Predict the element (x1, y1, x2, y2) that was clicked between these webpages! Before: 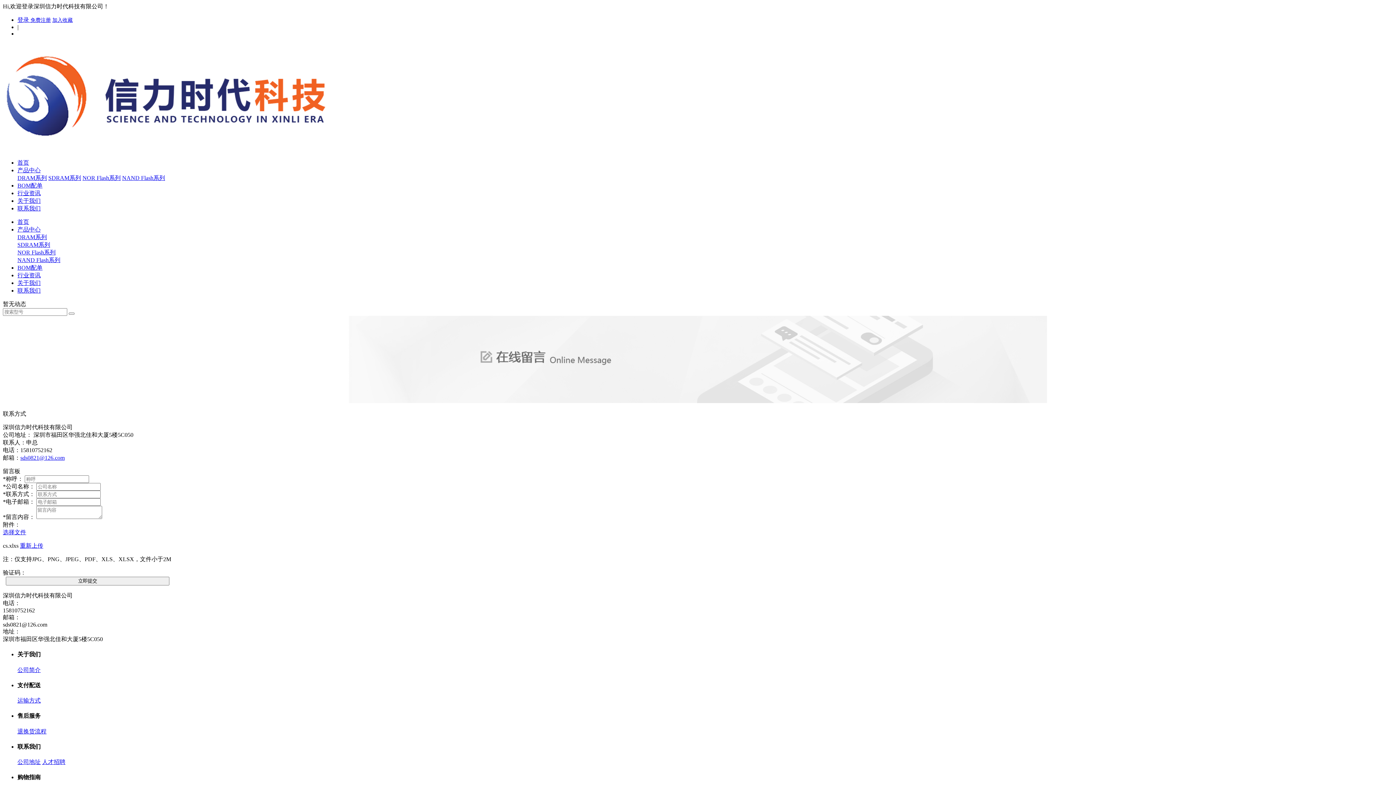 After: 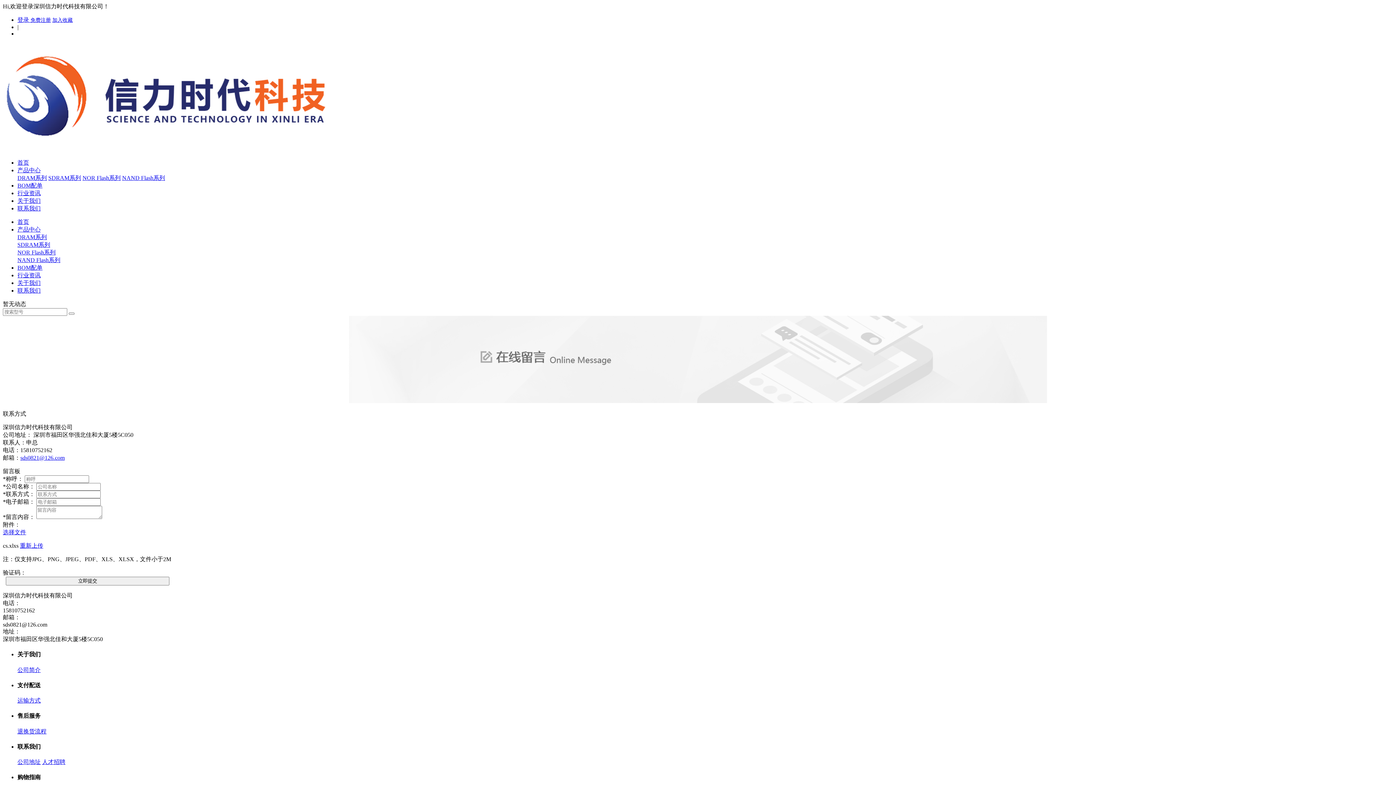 Action: bbox: (2, 529, 26, 535) label: 选择文件